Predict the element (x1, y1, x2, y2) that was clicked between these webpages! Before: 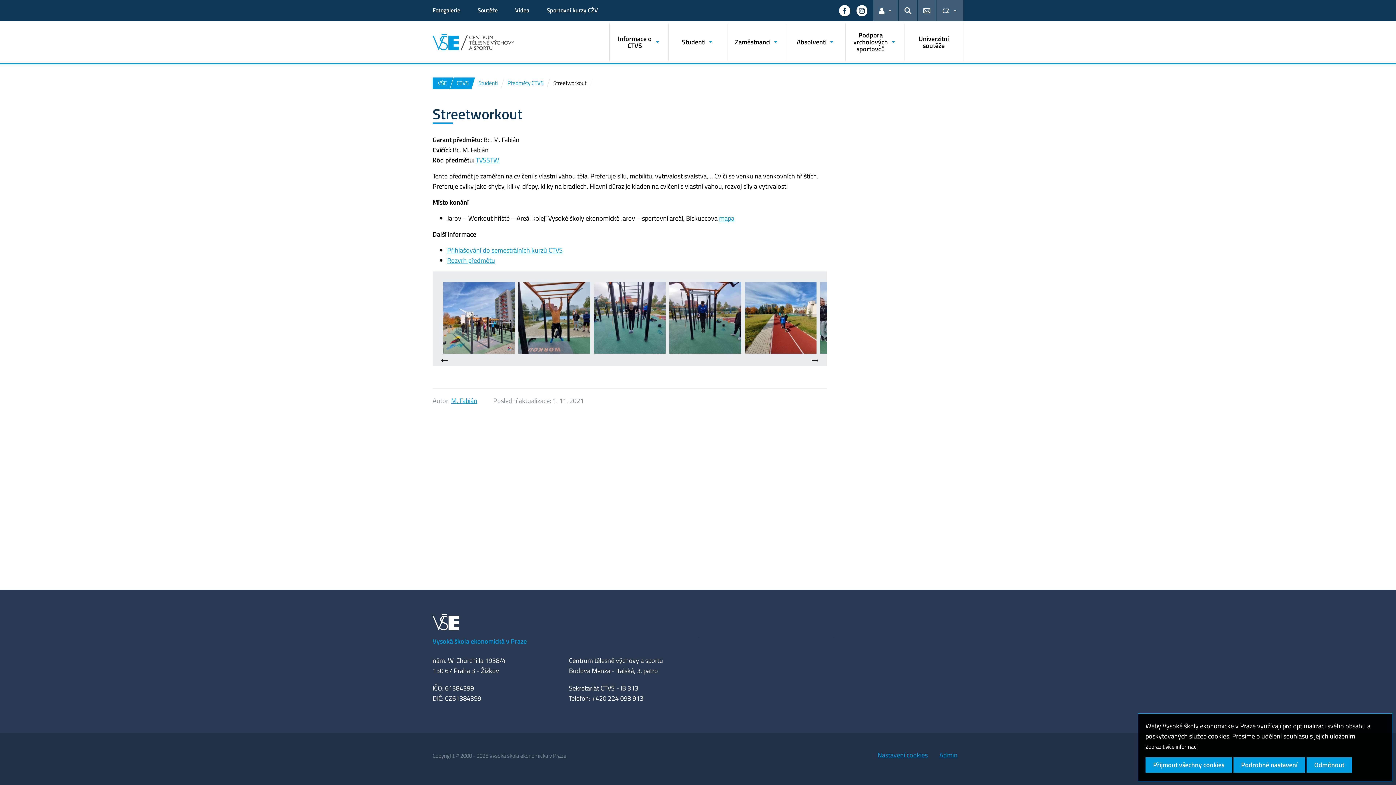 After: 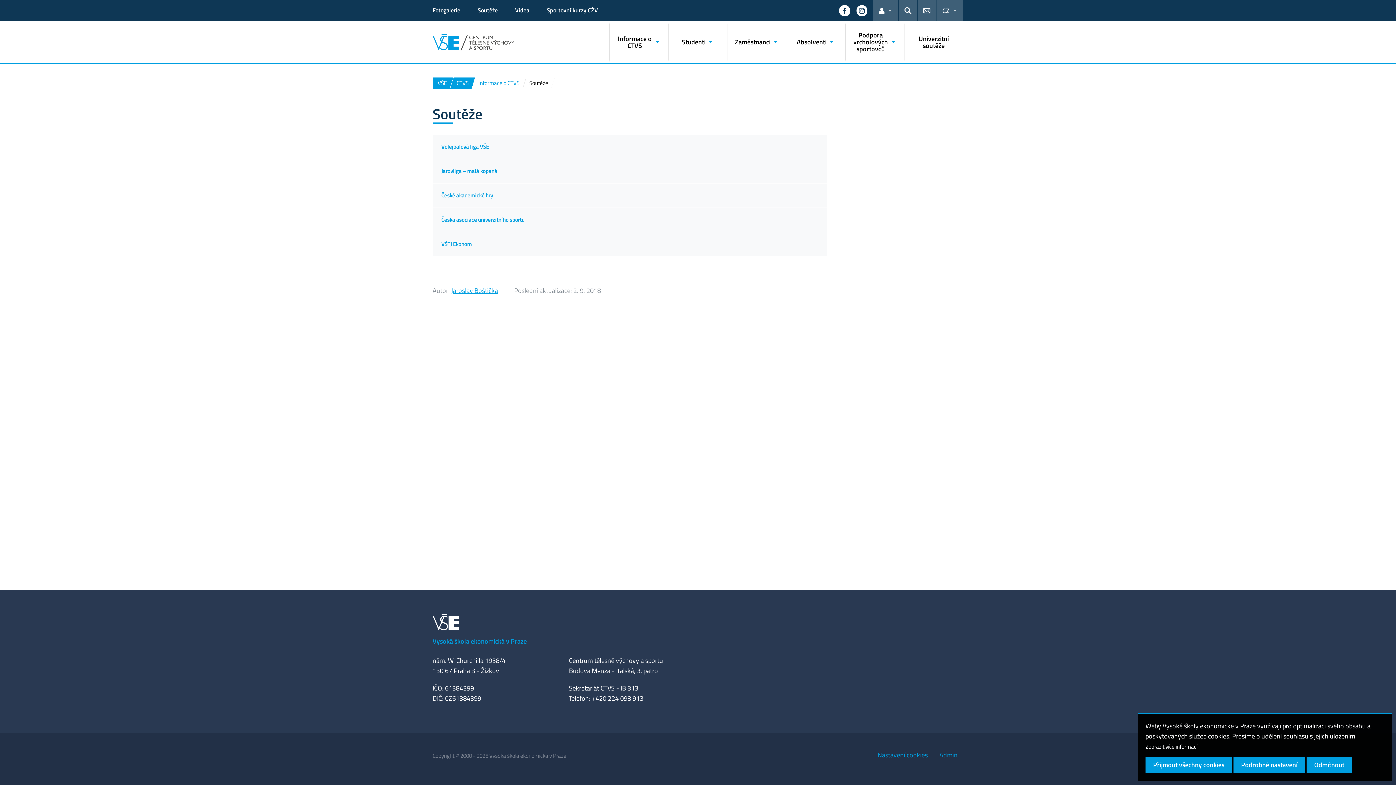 Action: bbox: (477, 5, 497, 15) label: Soutěže